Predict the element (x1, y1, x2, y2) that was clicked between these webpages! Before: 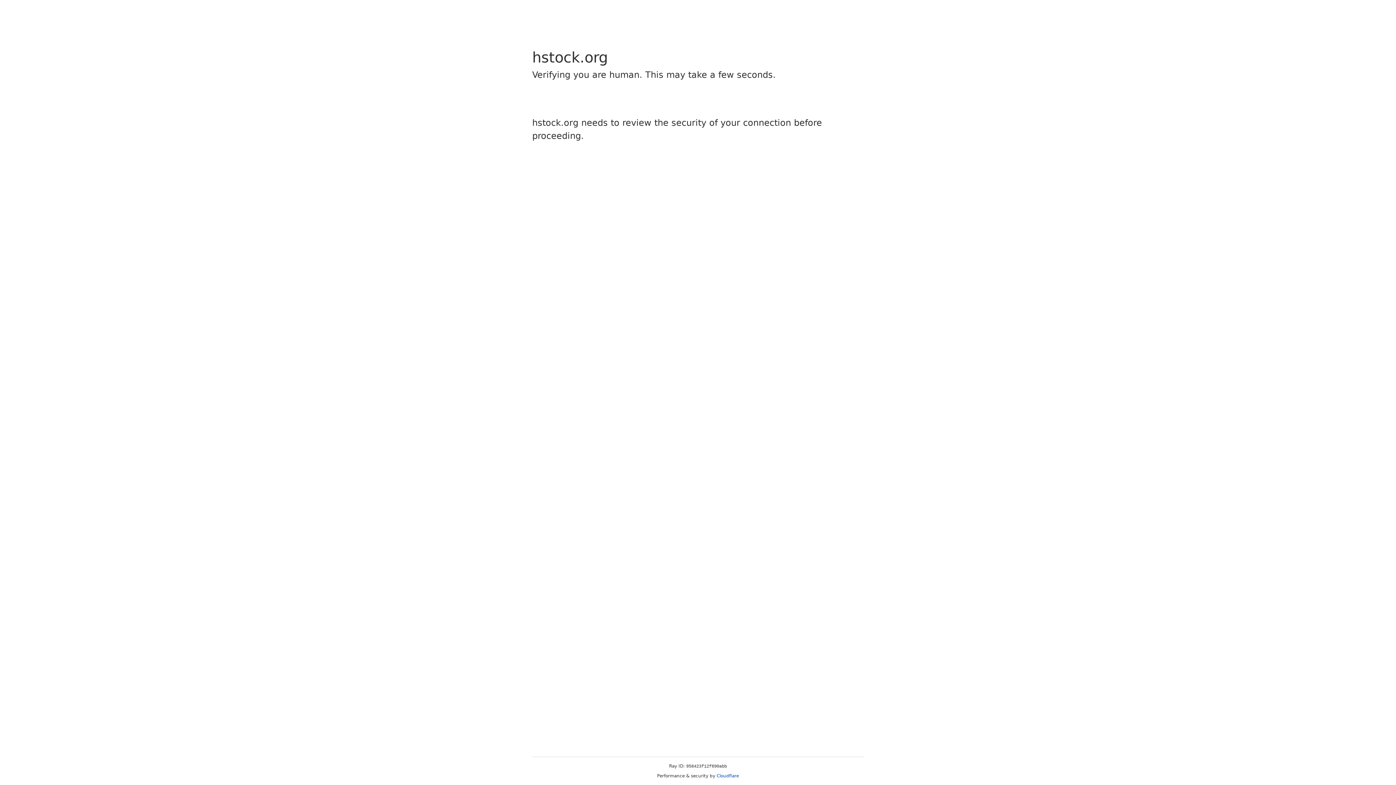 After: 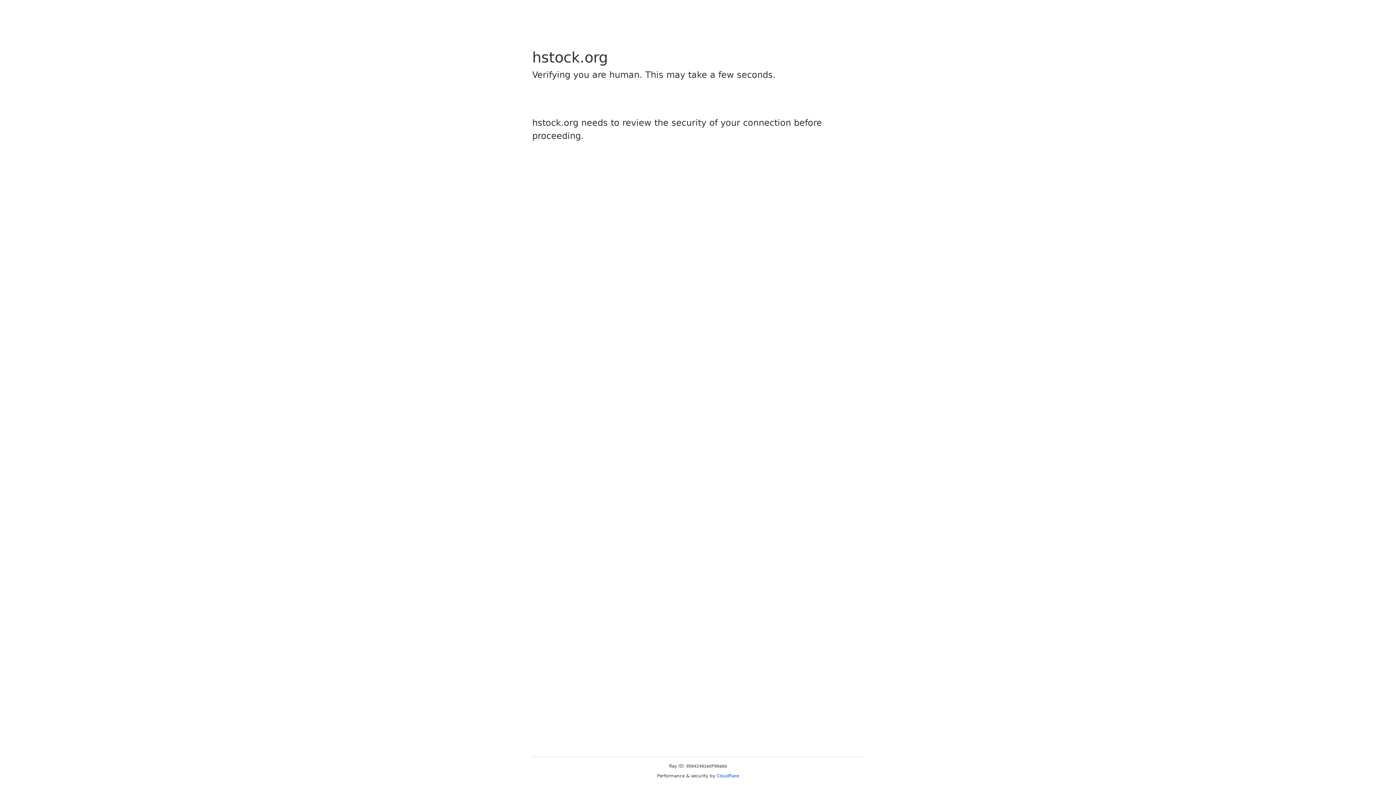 Action: label: Cloudflare bbox: (716, 773, 739, 778)